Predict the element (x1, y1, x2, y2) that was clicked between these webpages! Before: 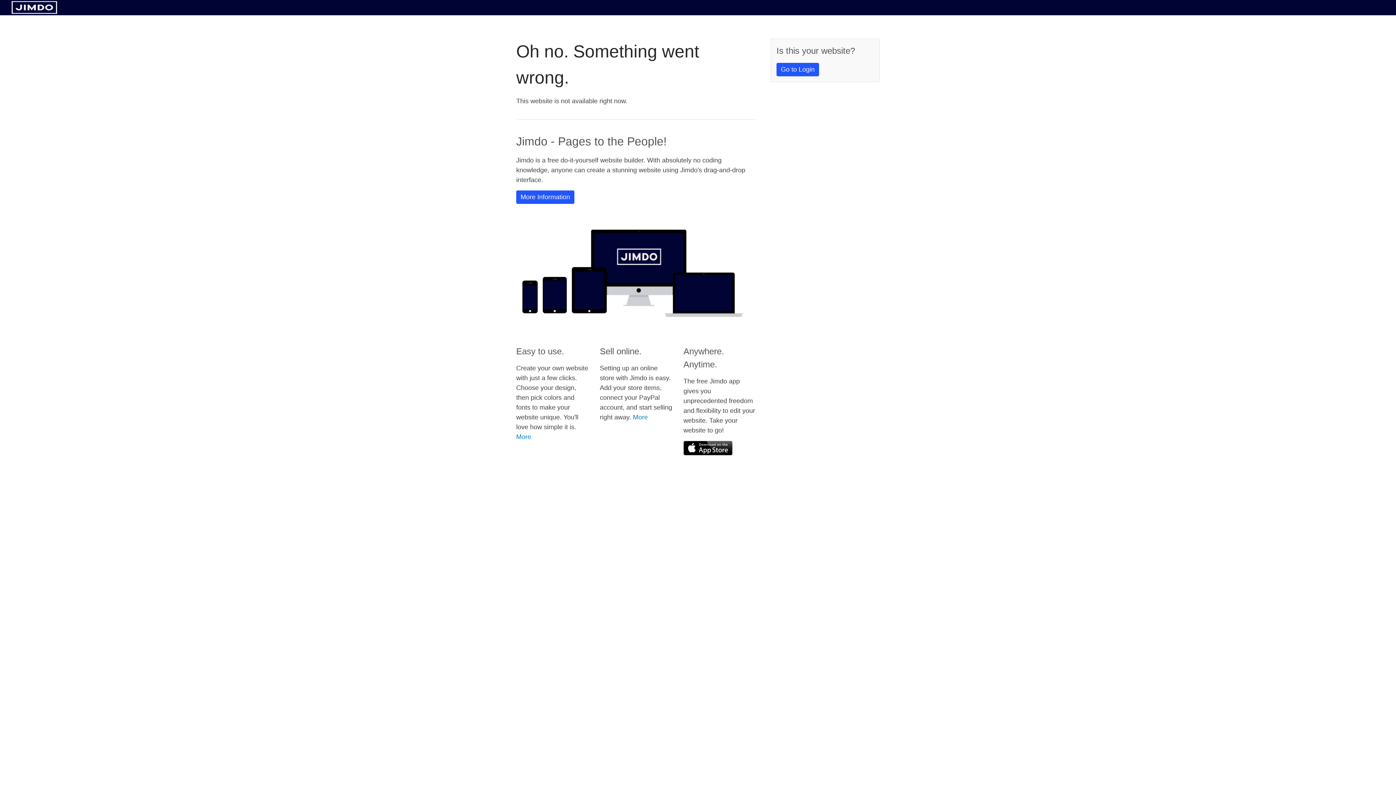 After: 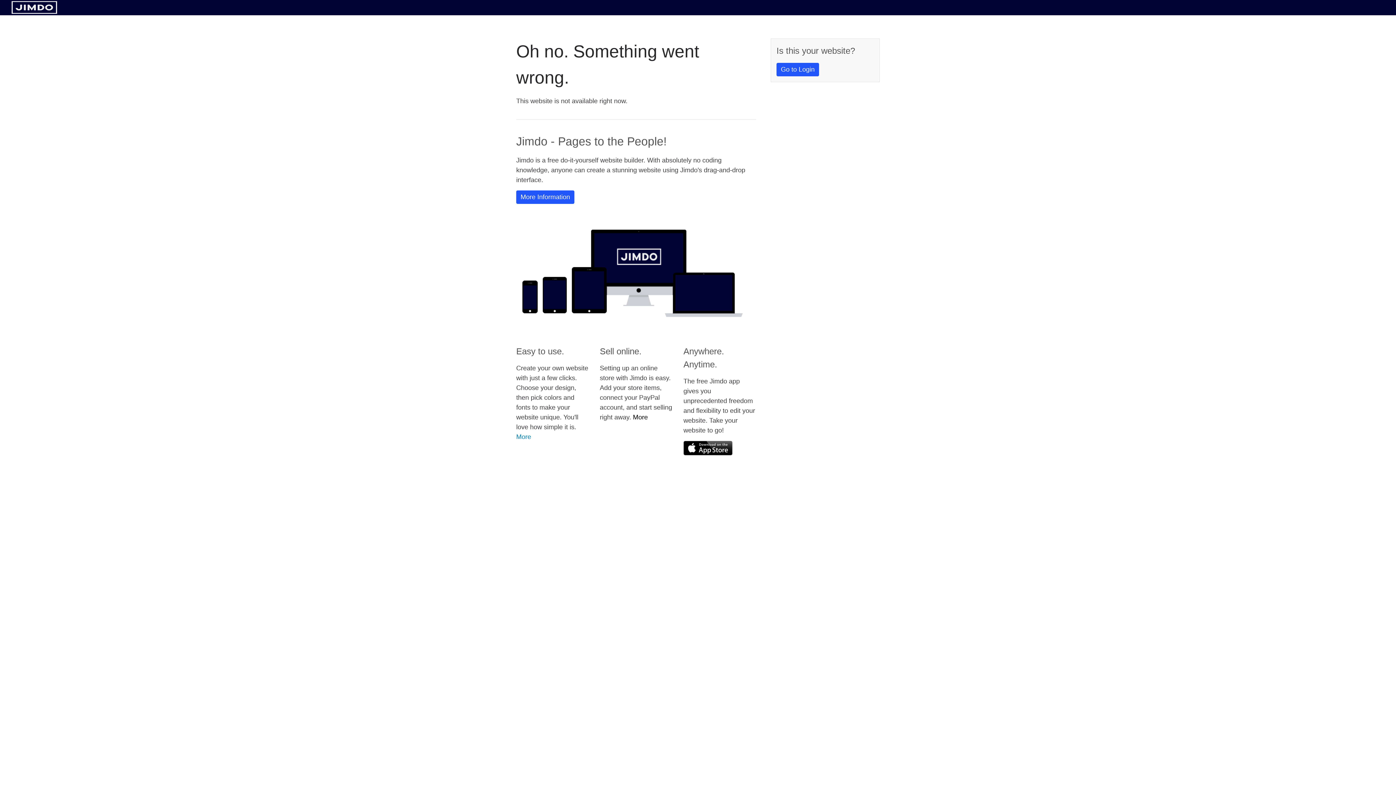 Action: label: More bbox: (633, 413, 648, 421)